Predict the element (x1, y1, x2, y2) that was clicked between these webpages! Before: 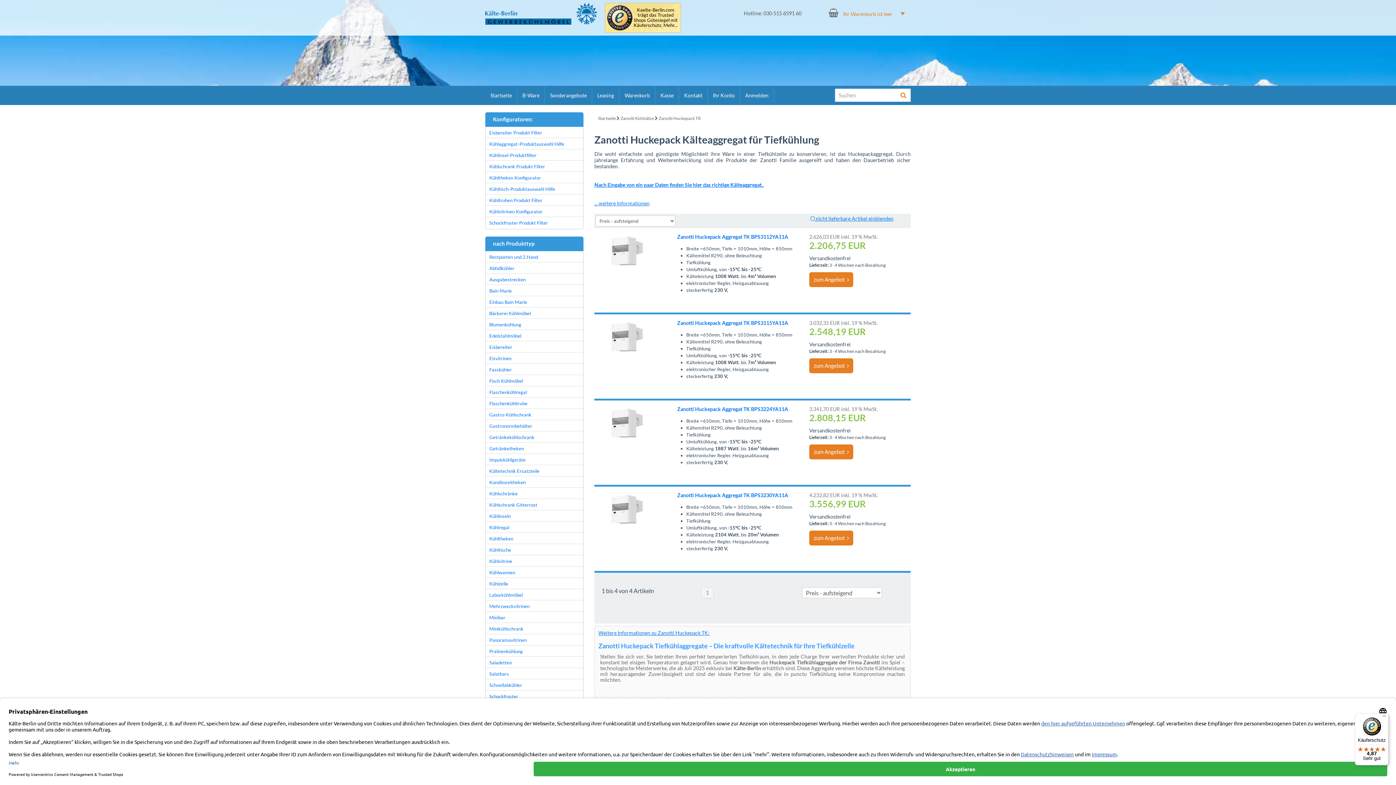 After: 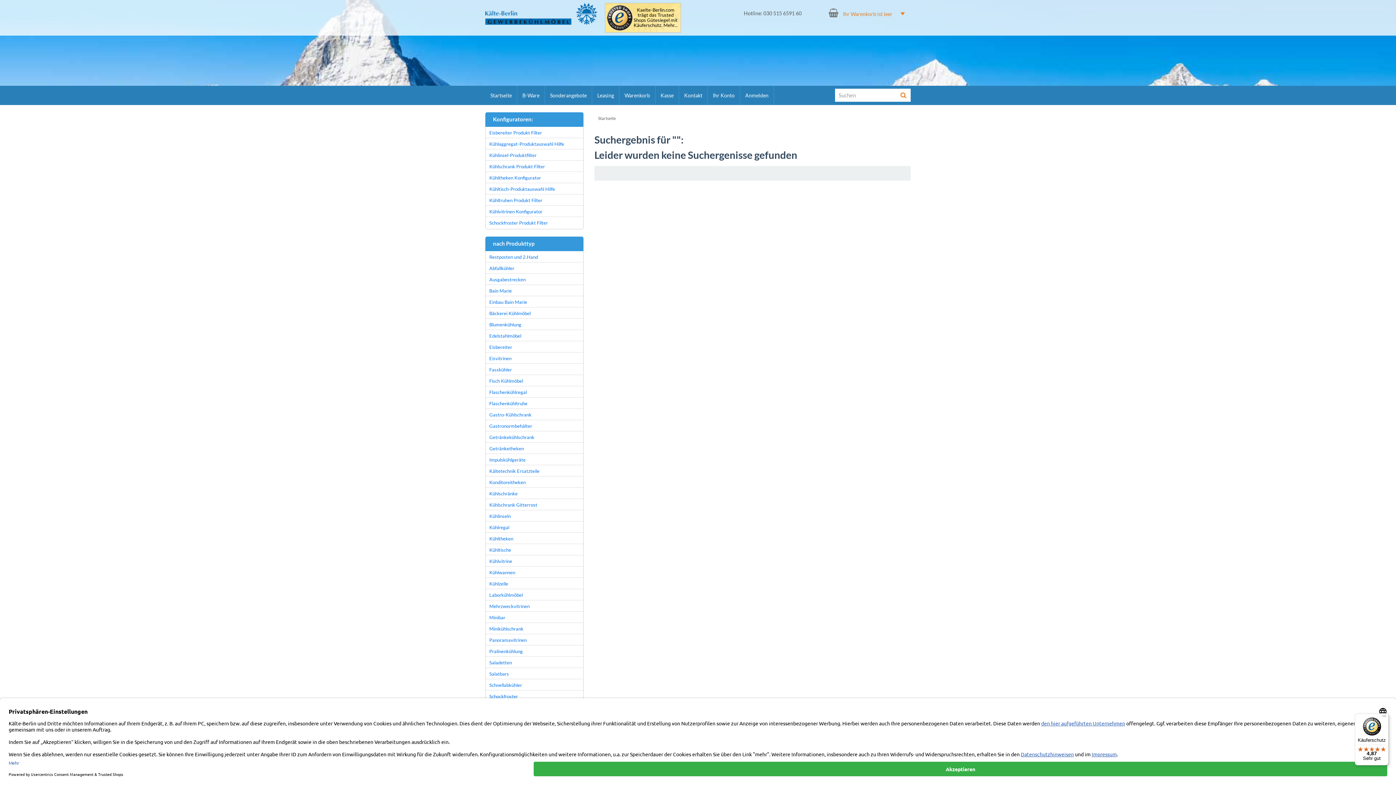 Action: bbox: (898, 88, 910, 101) label: Suche